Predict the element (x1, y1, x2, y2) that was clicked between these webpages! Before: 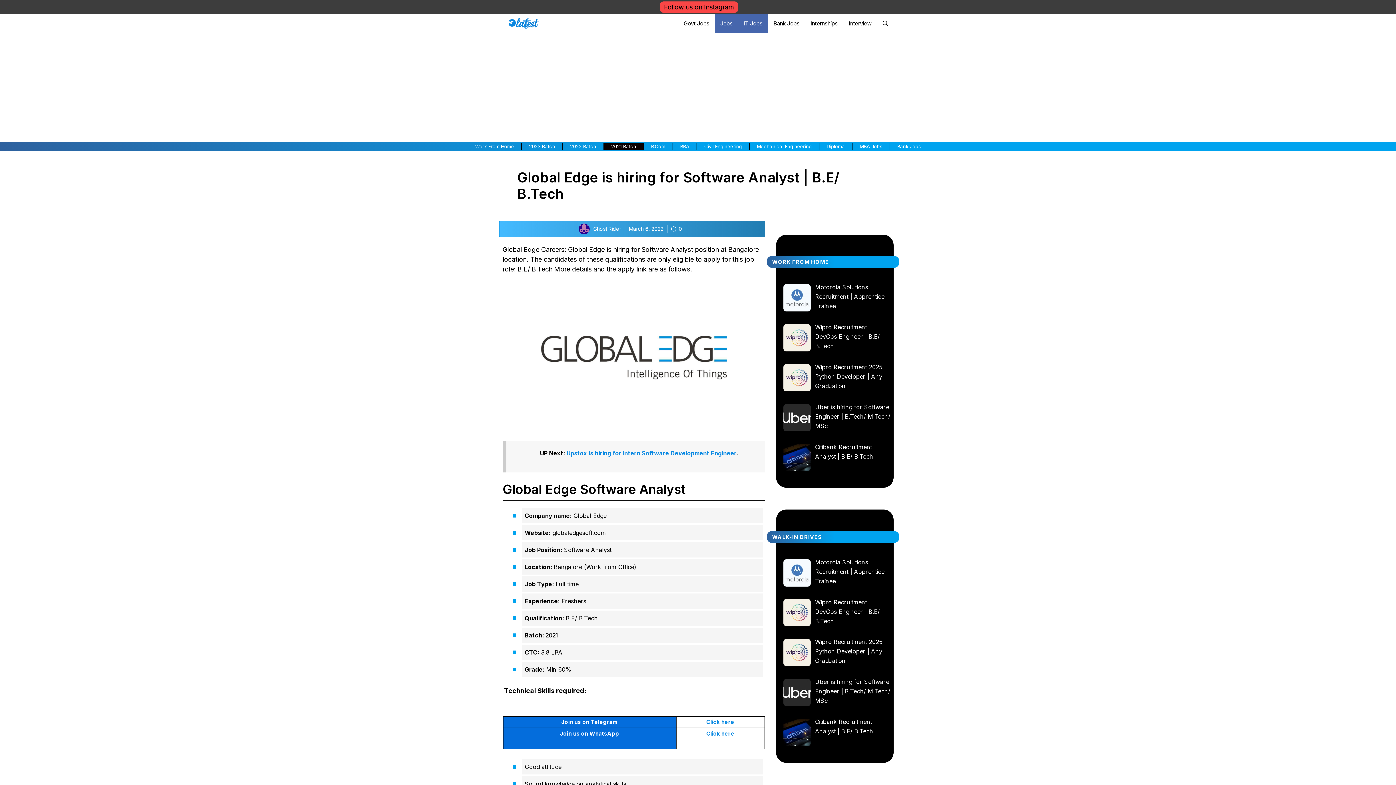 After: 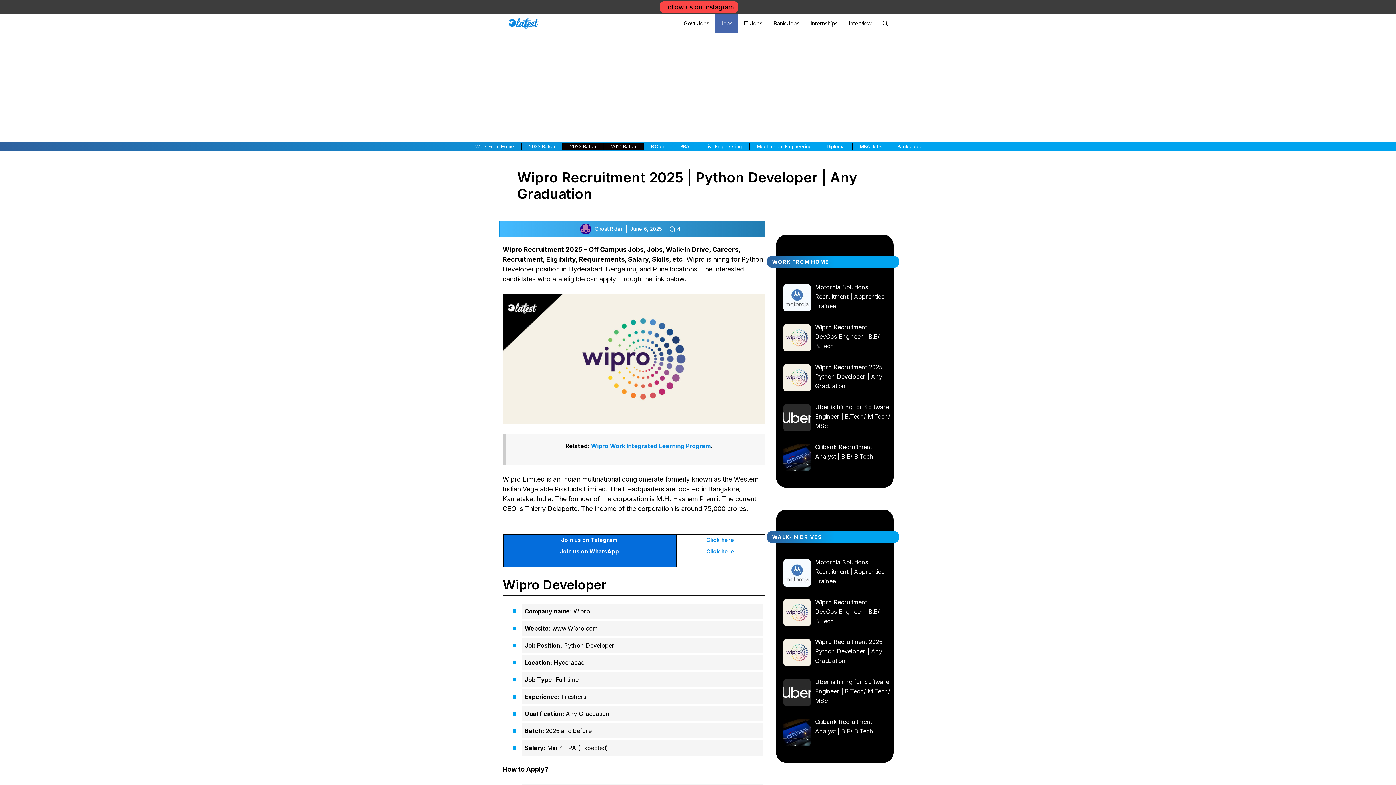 Action: label: Wipro Recruitment 2025 | Python Developer | Any Graduation bbox: (815, 363, 886, 389)